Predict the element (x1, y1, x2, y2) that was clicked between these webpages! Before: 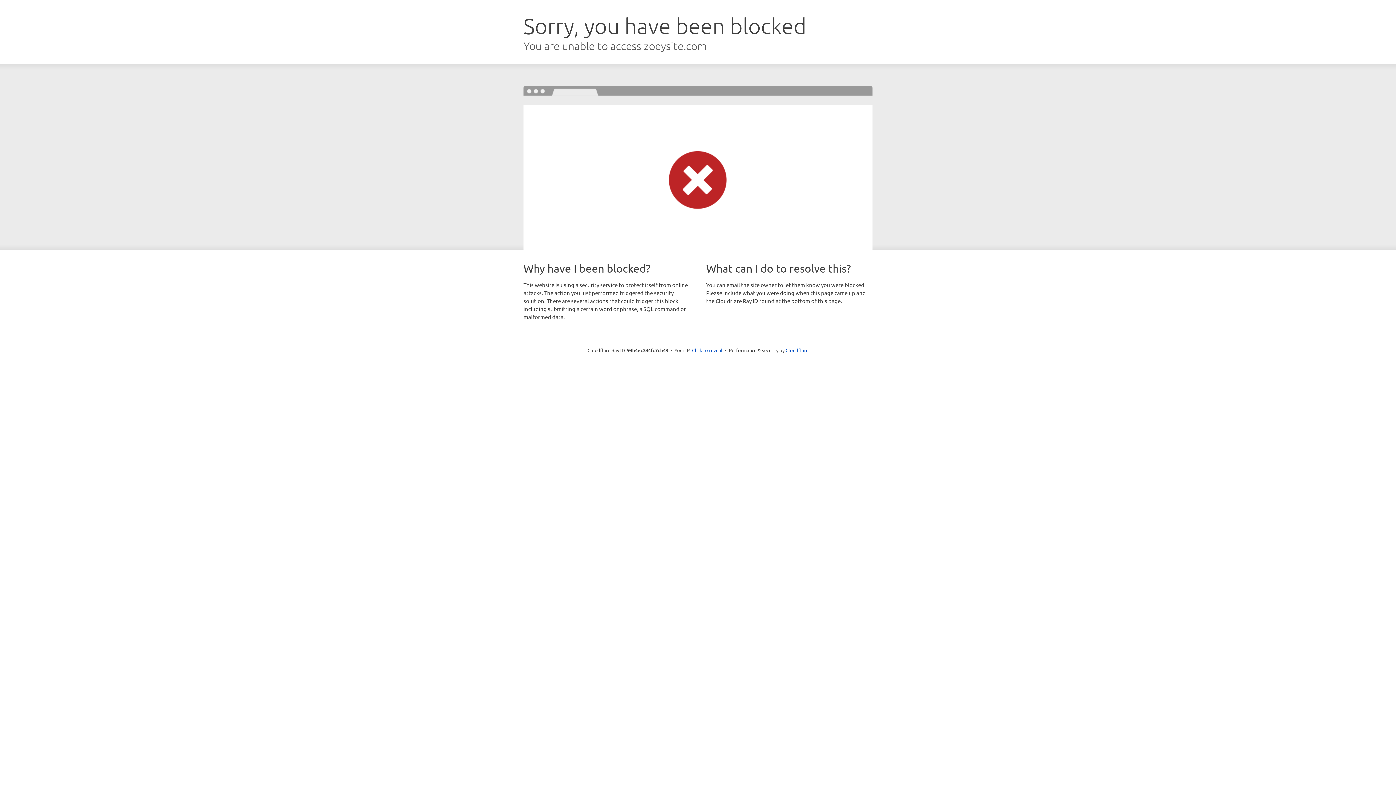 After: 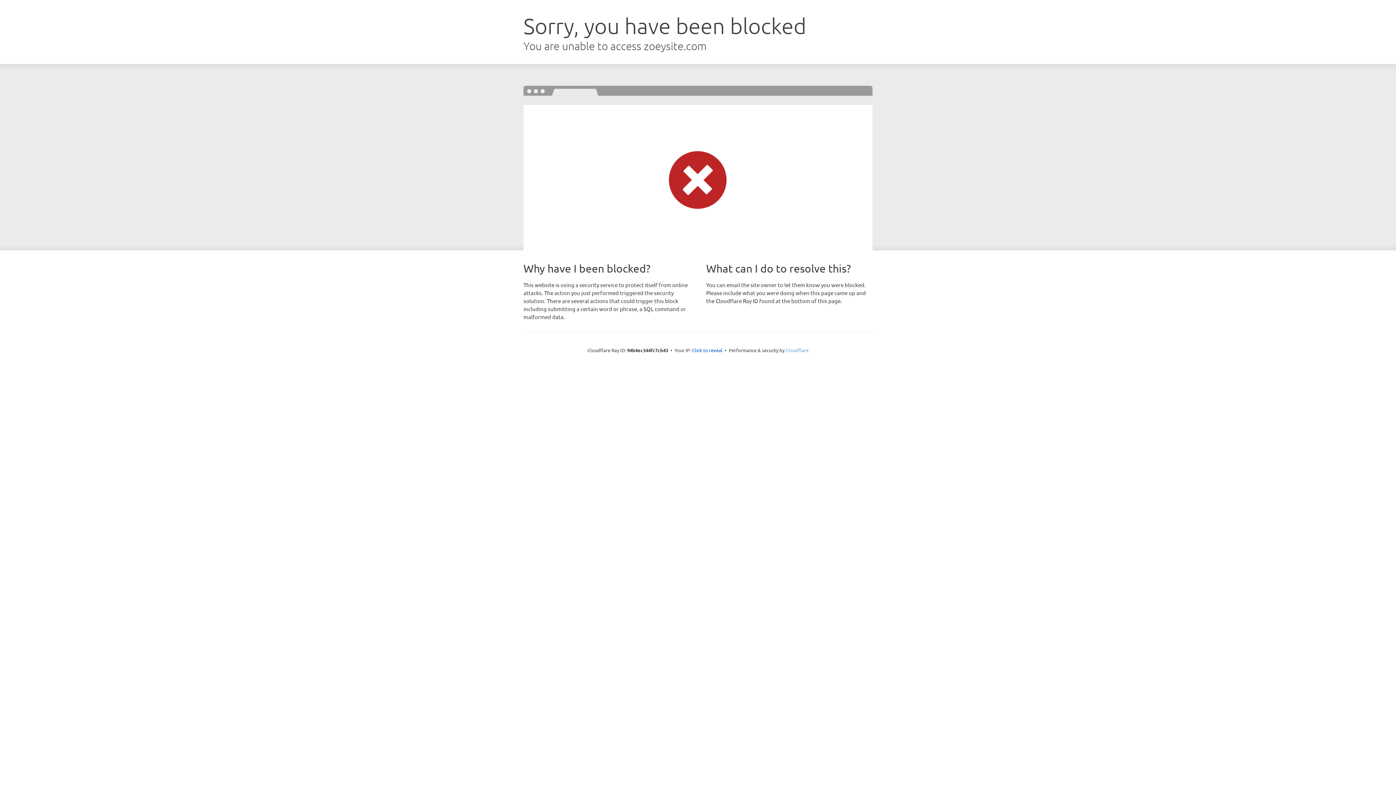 Action: label: Cloudflare bbox: (785, 347, 808, 353)